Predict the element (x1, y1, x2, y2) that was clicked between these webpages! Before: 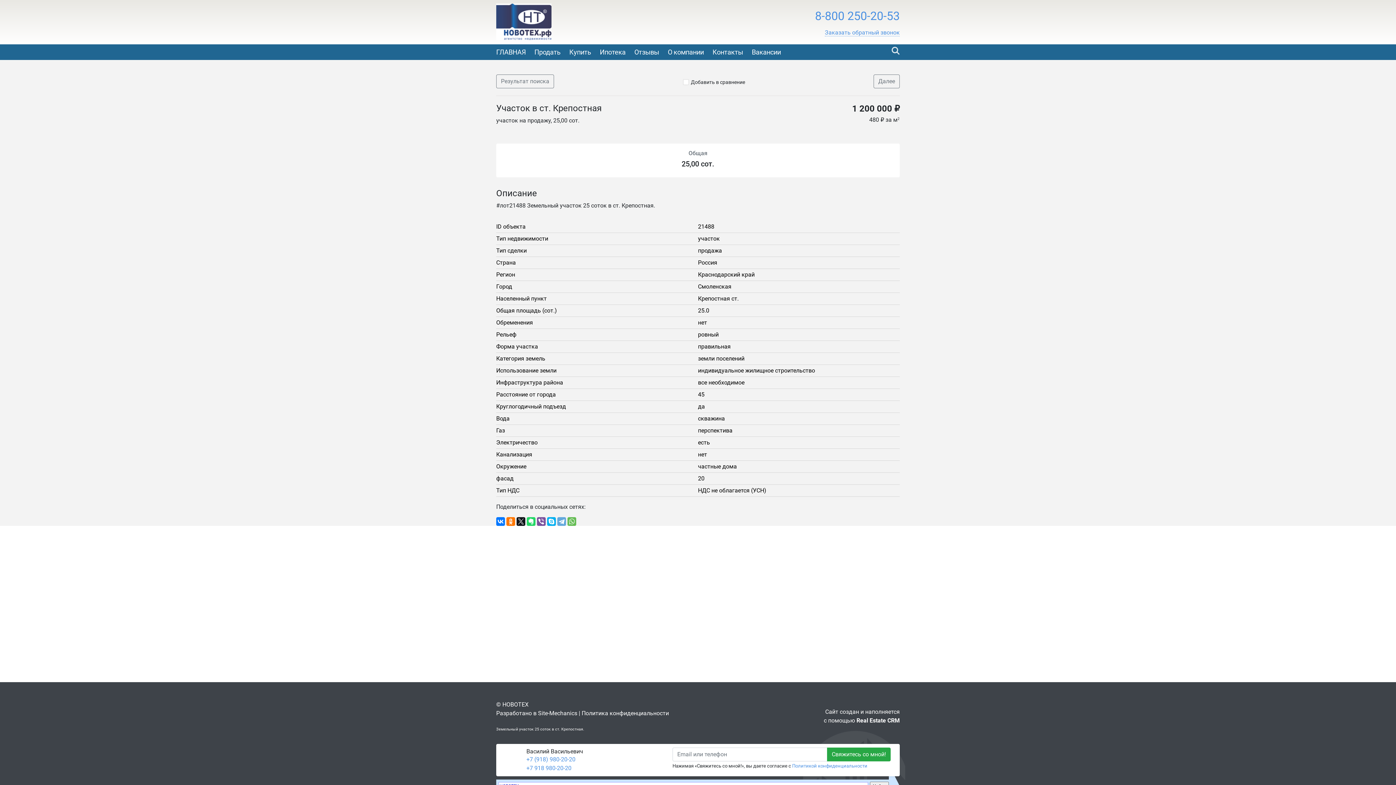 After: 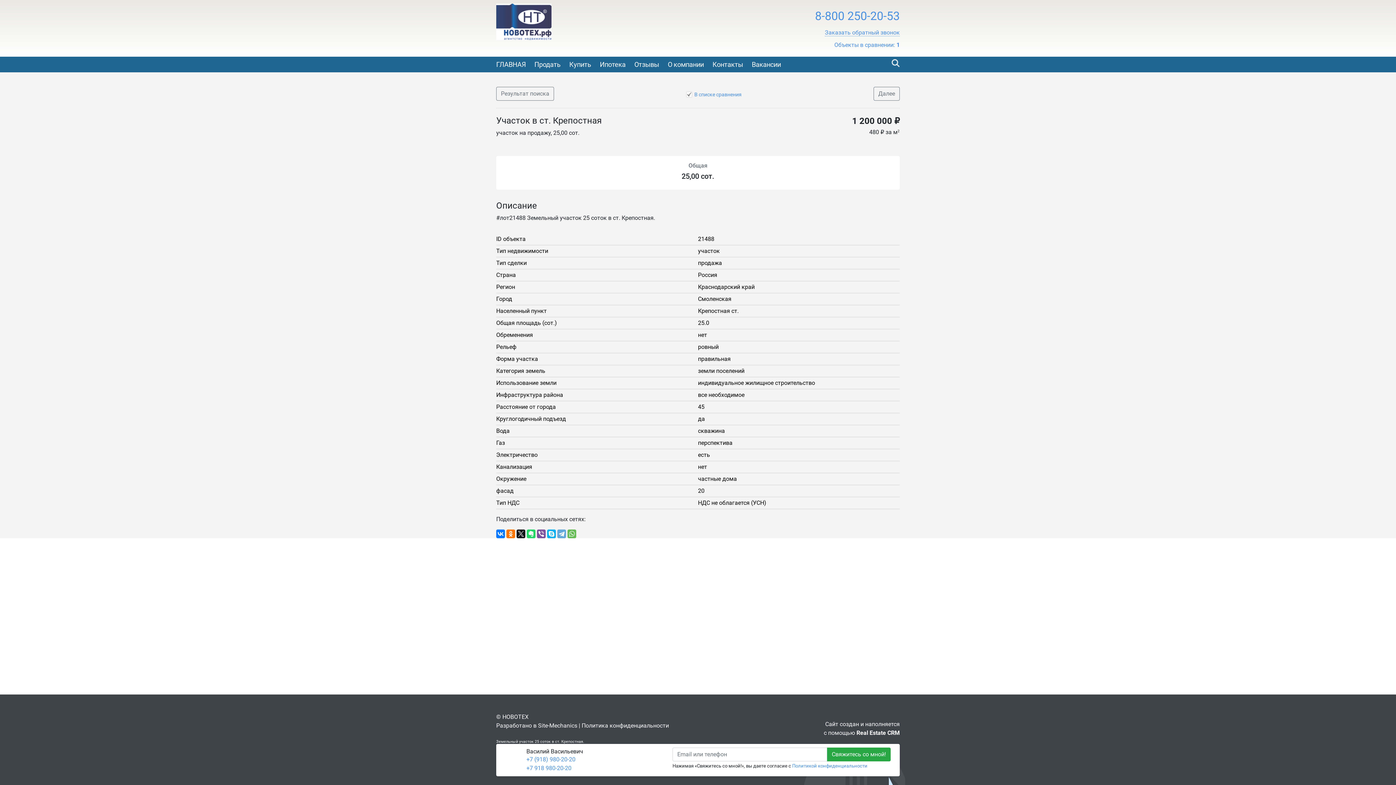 Action: label: Добавить в сравнение bbox: (691, 79, 745, 85)